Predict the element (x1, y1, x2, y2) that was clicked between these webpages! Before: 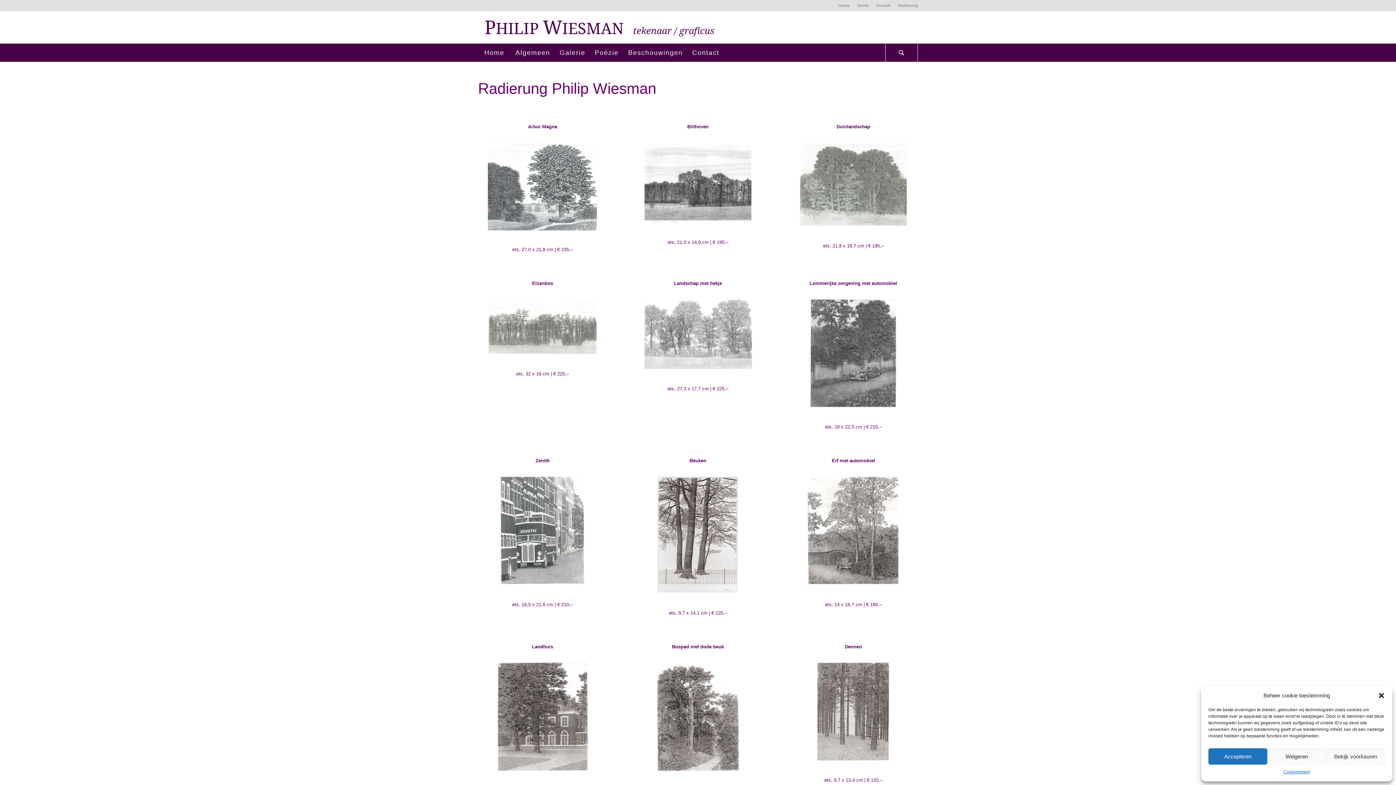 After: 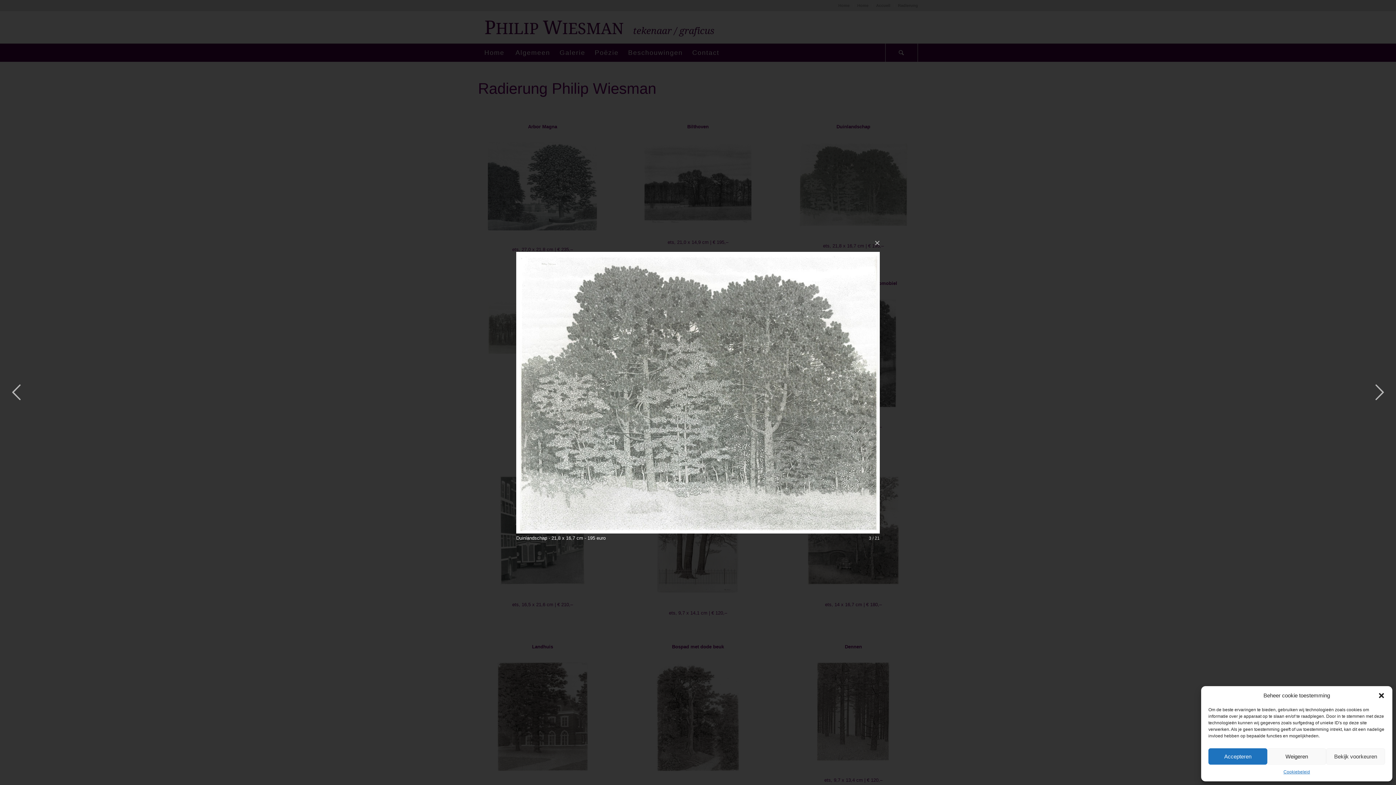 Action: bbox: (799, 142, 908, 226)